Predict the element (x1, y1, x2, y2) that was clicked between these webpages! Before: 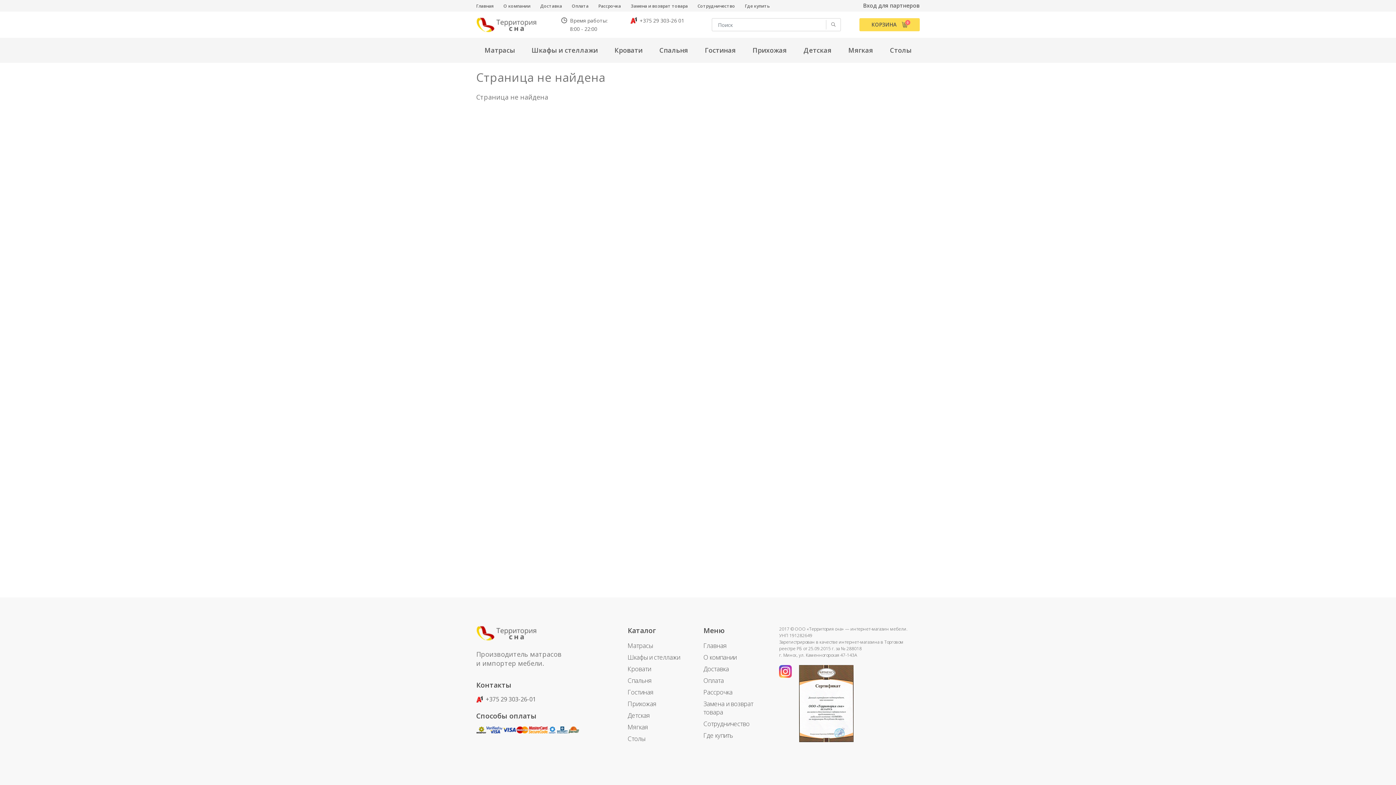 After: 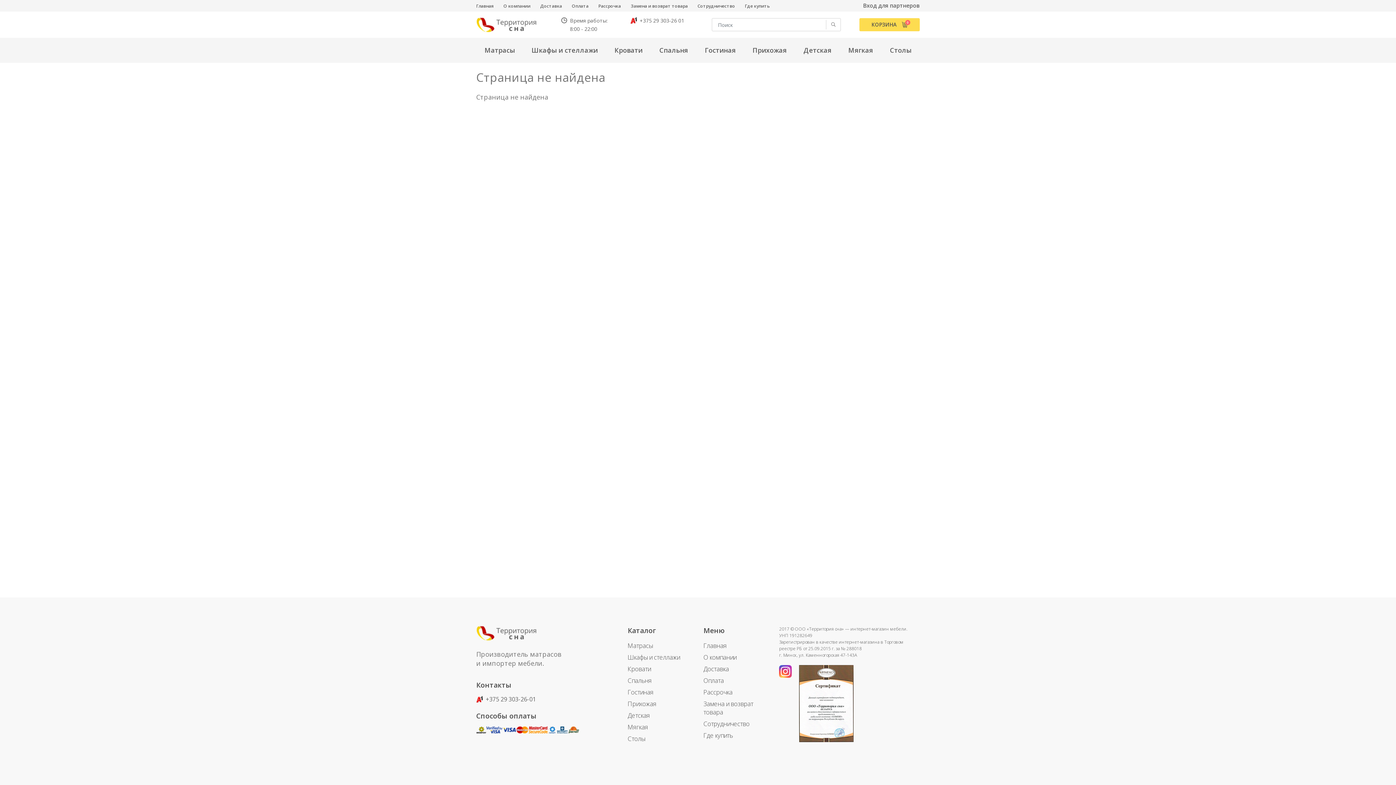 Action: label: Доставка bbox: (540, 2, 562, 9)